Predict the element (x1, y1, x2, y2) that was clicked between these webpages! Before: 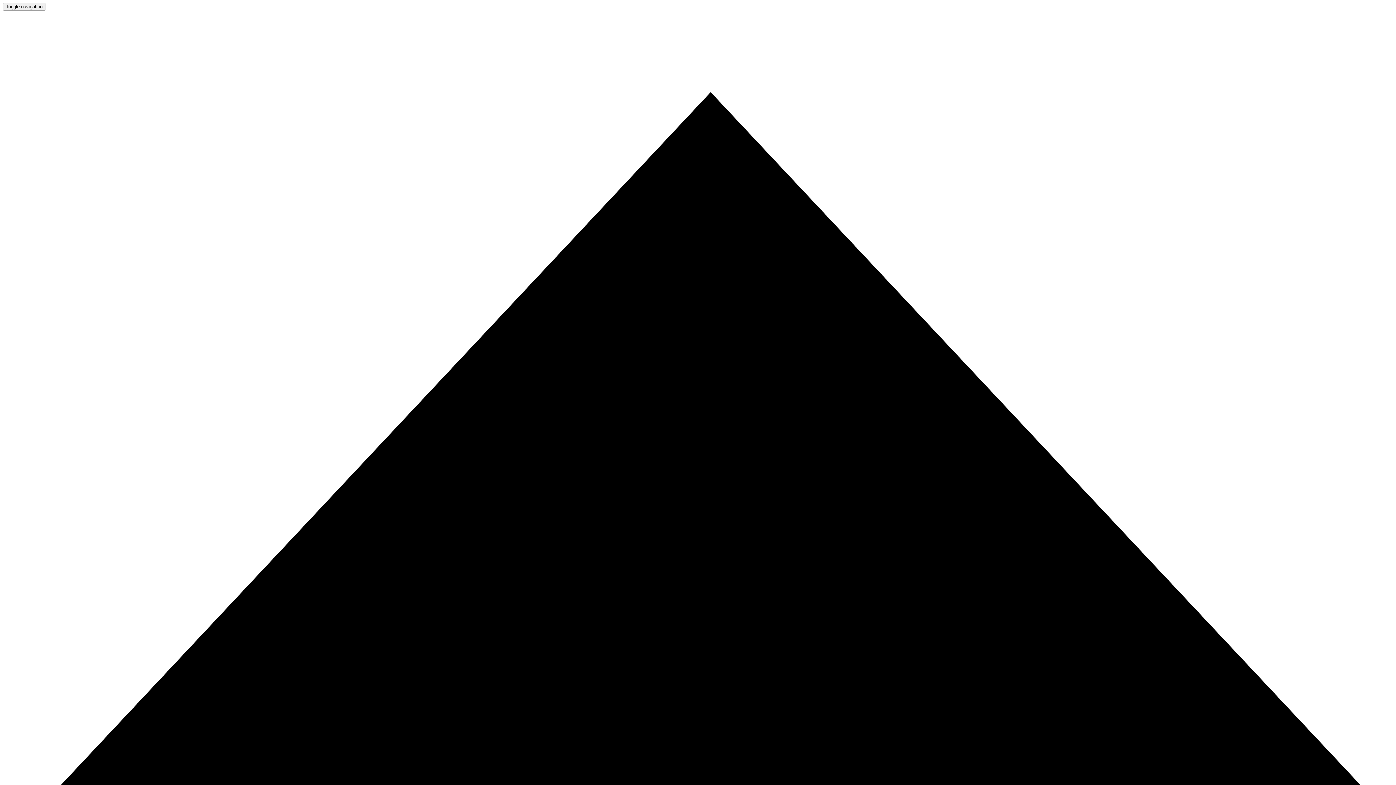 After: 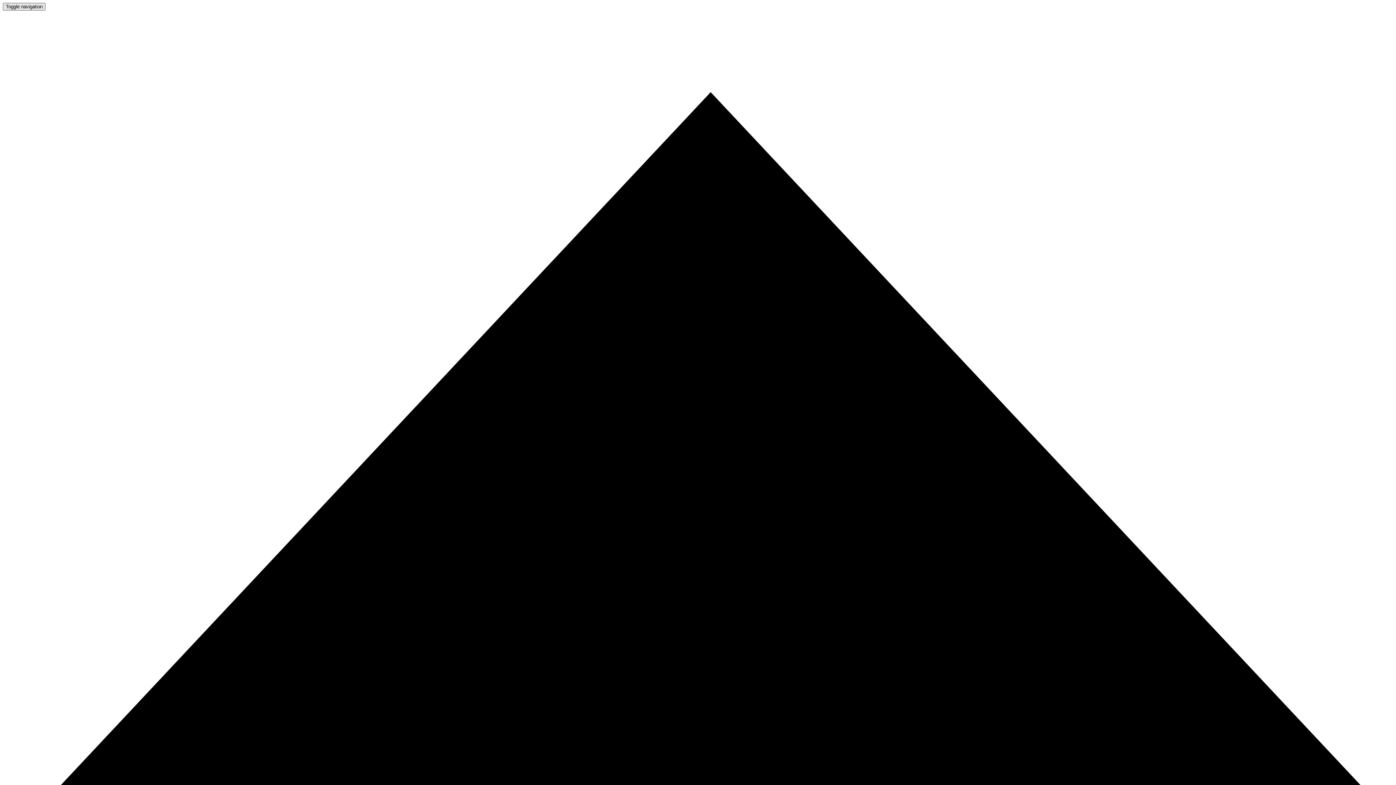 Action: bbox: (2, 2, 45, 10) label: Toggle navigation